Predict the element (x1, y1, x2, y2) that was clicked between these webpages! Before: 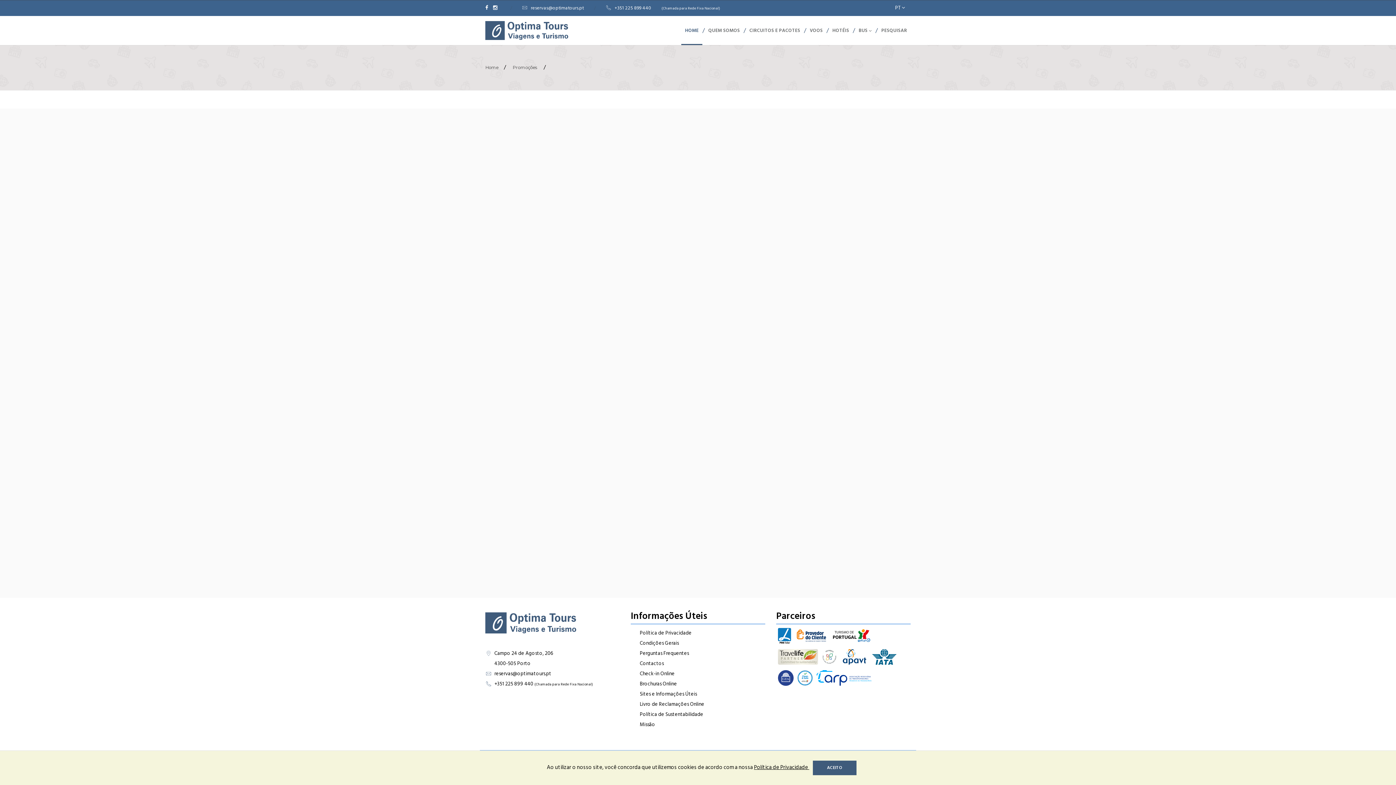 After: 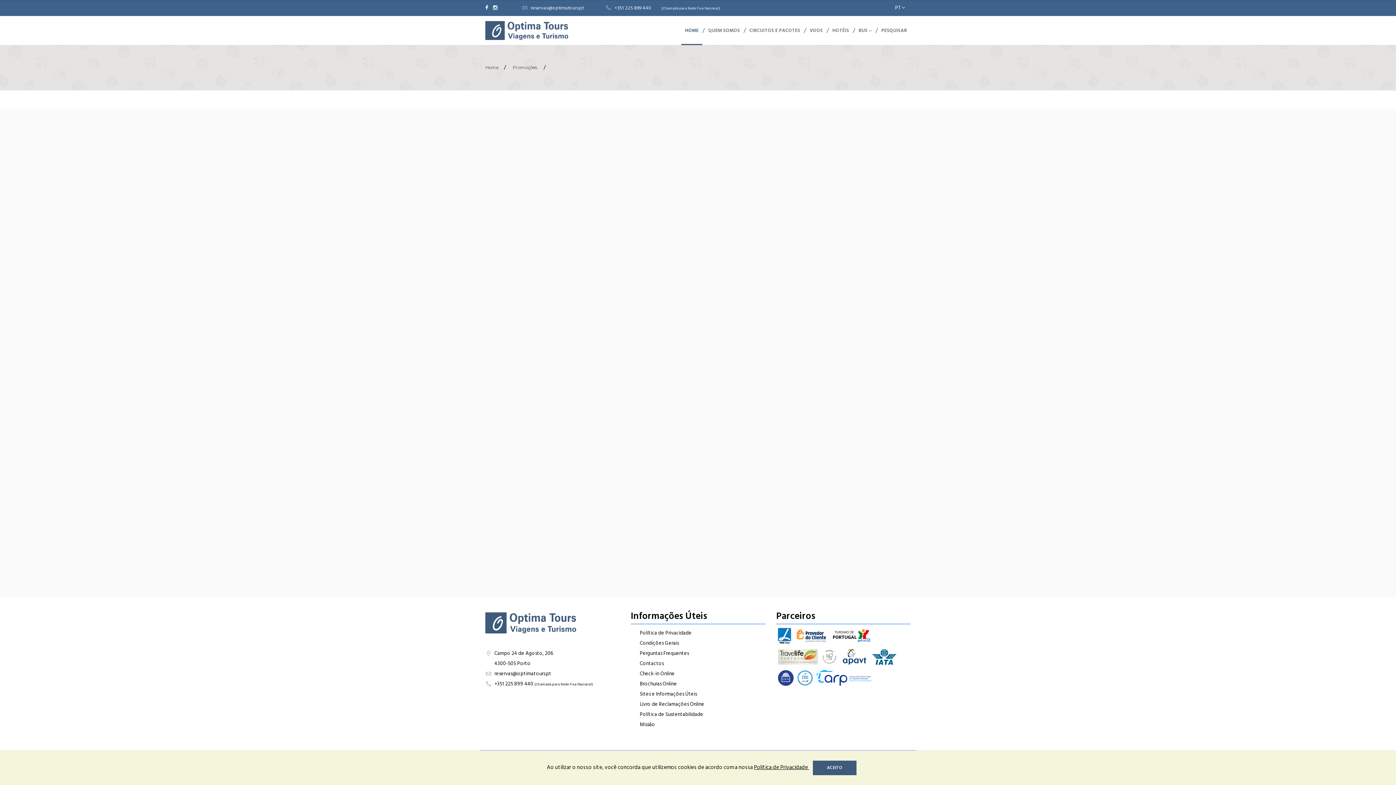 Action: label: reservas@optimatours.pt bbox: (522, 4, 583, 12)